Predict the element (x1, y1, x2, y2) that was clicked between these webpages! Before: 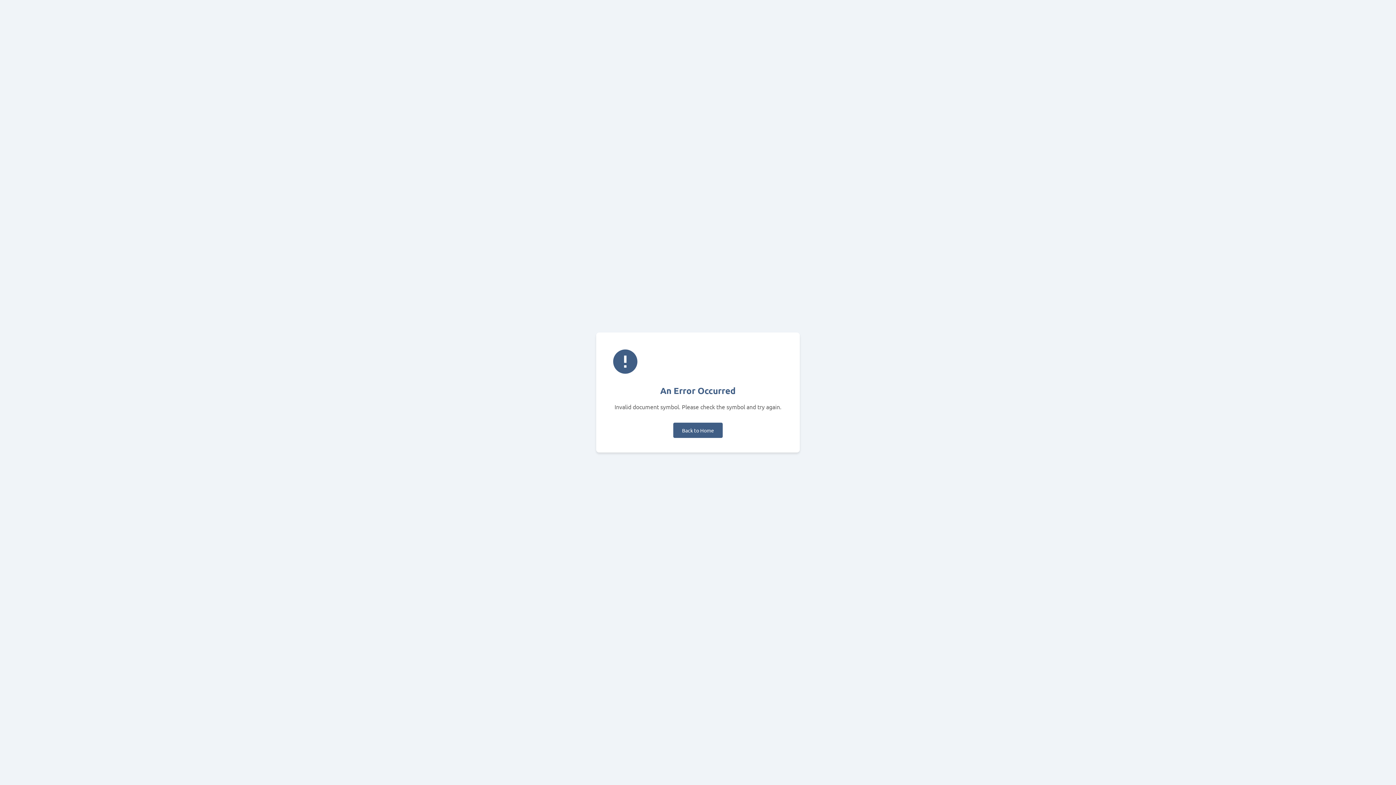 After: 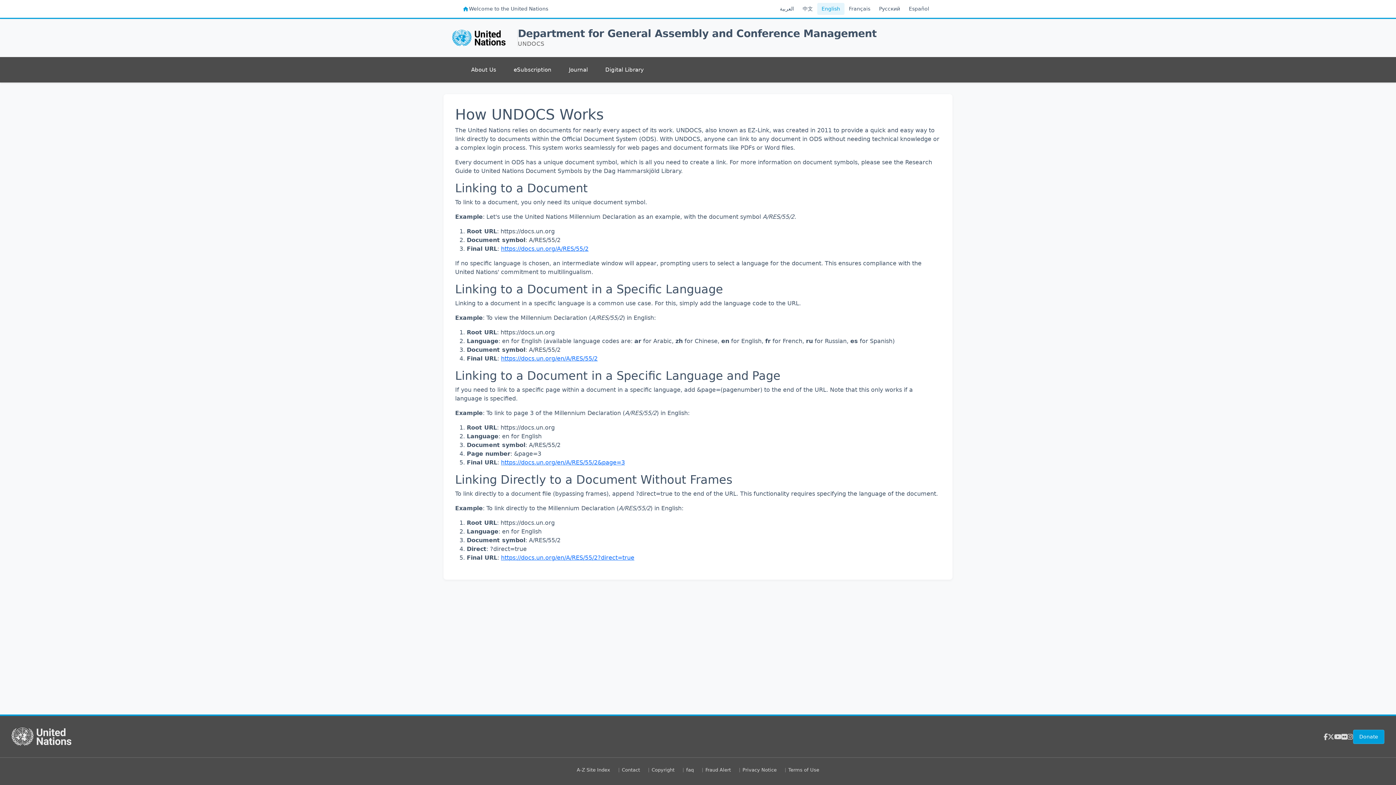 Action: bbox: (673, 422, 722, 438) label: Back to Home